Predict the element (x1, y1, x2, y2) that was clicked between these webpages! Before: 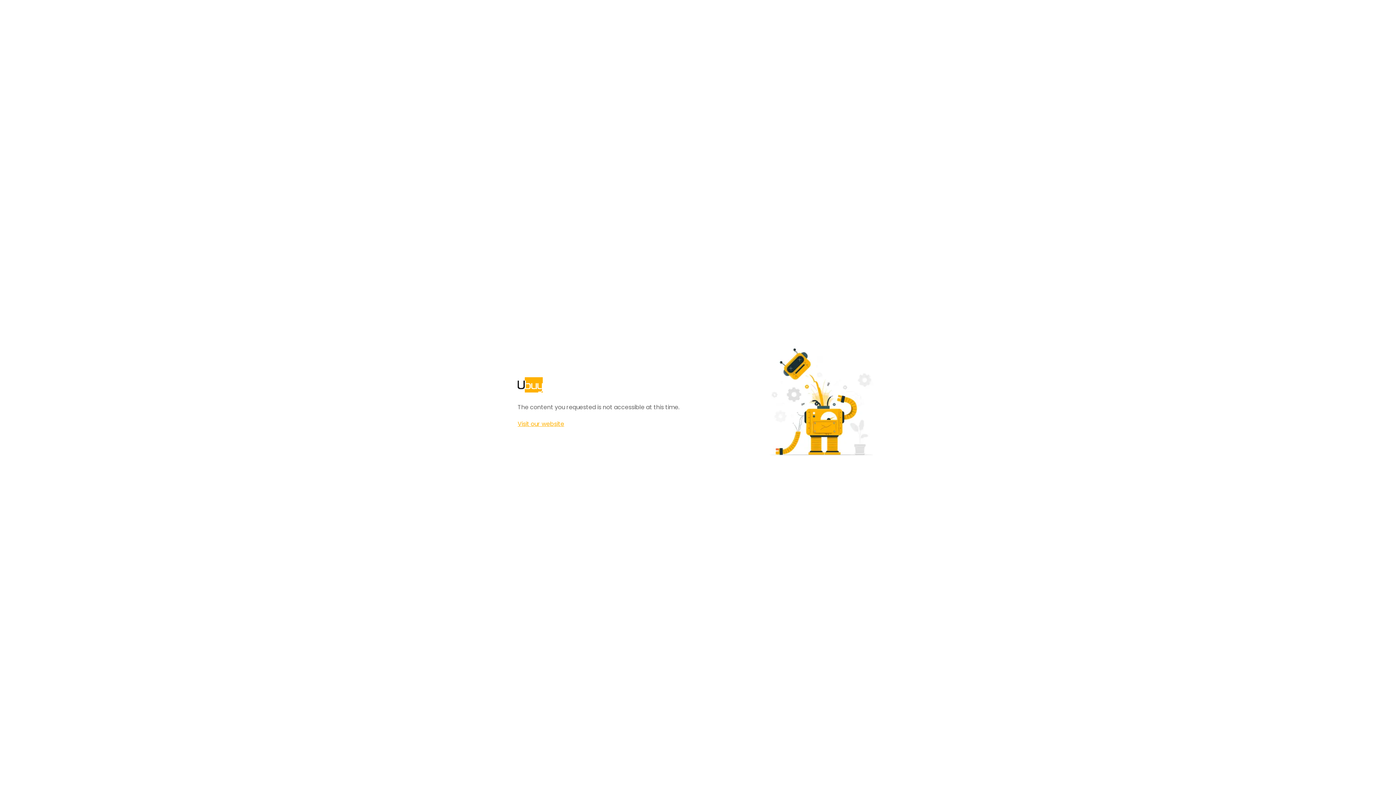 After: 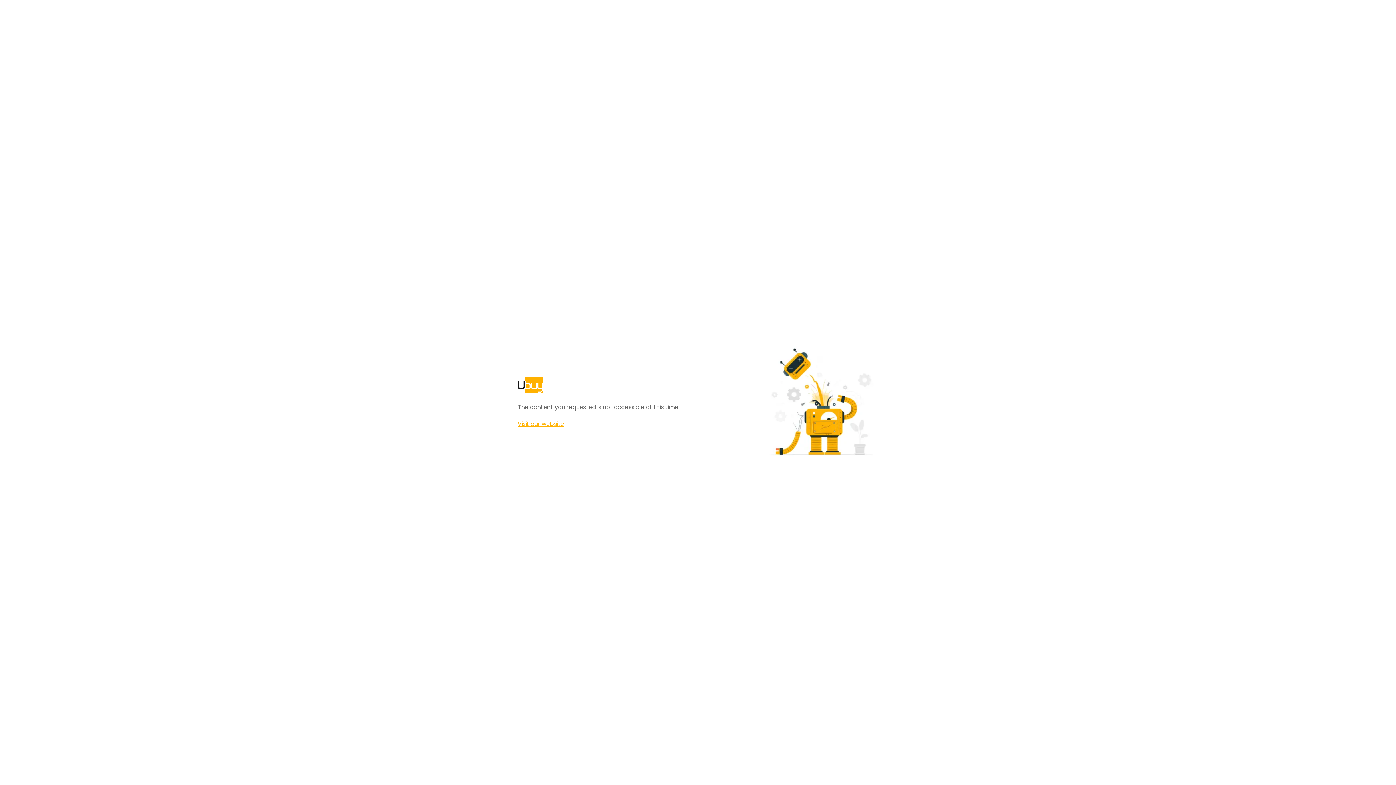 Action: label: Visit our website bbox: (517, 420, 564, 428)